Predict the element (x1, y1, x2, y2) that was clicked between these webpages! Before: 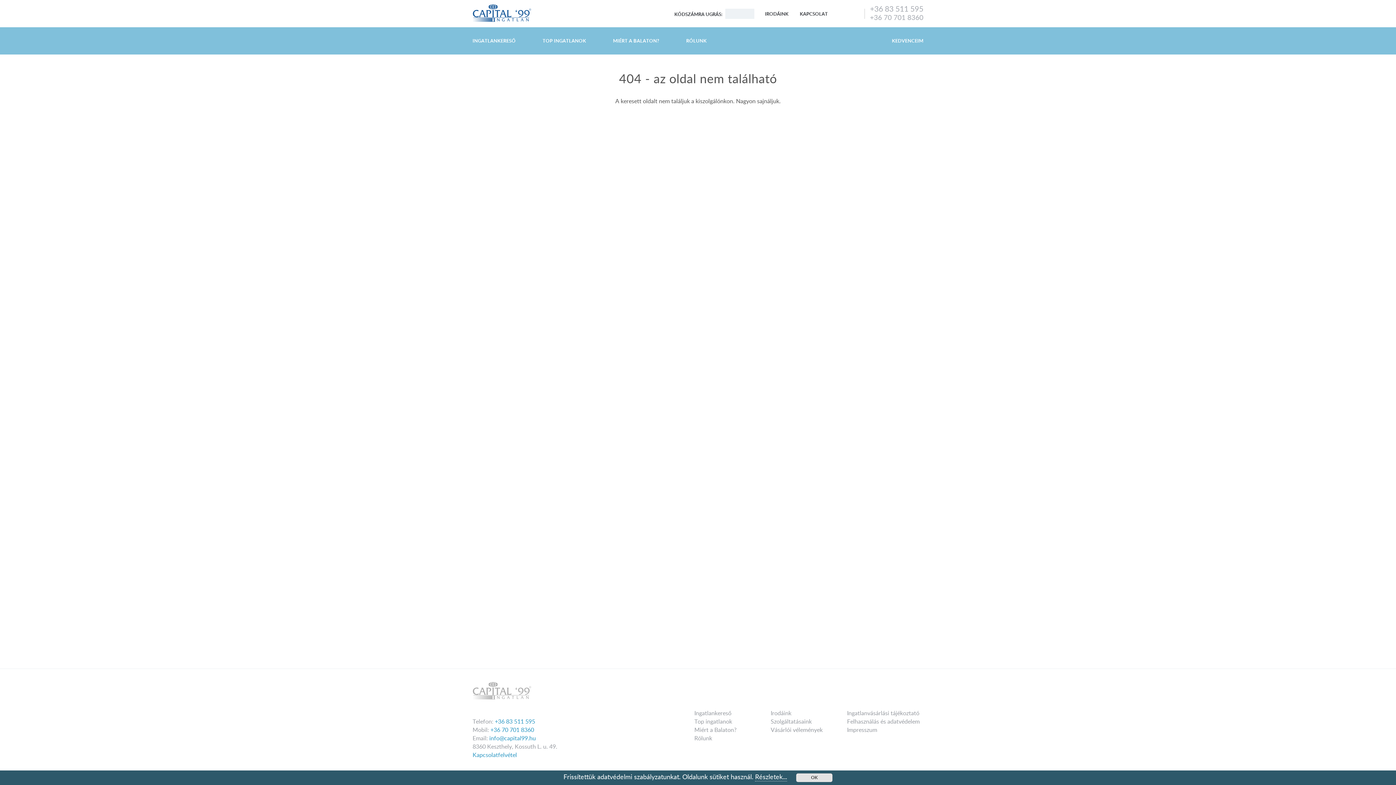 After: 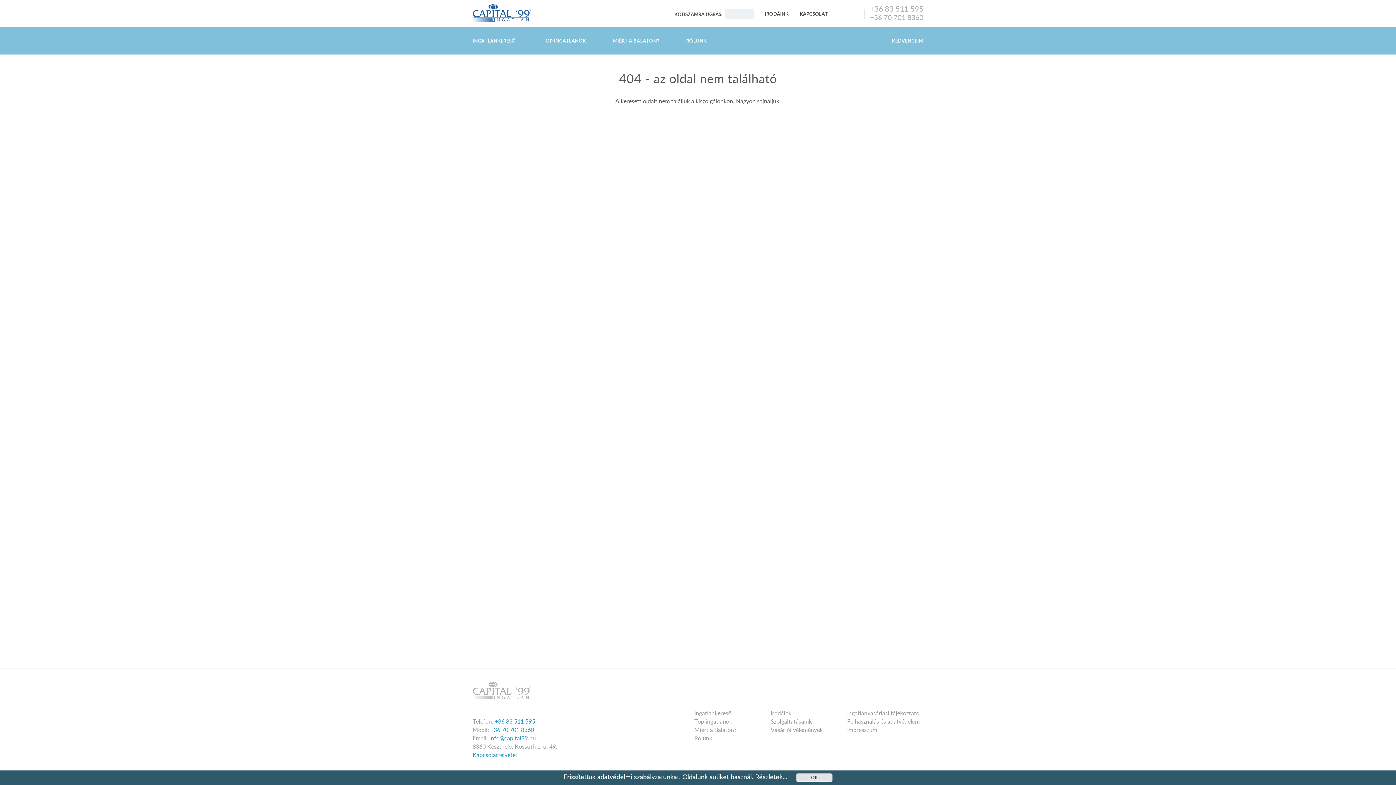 Action: label: +36 70 701 8360 bbox: (870, 13, 923, 20)